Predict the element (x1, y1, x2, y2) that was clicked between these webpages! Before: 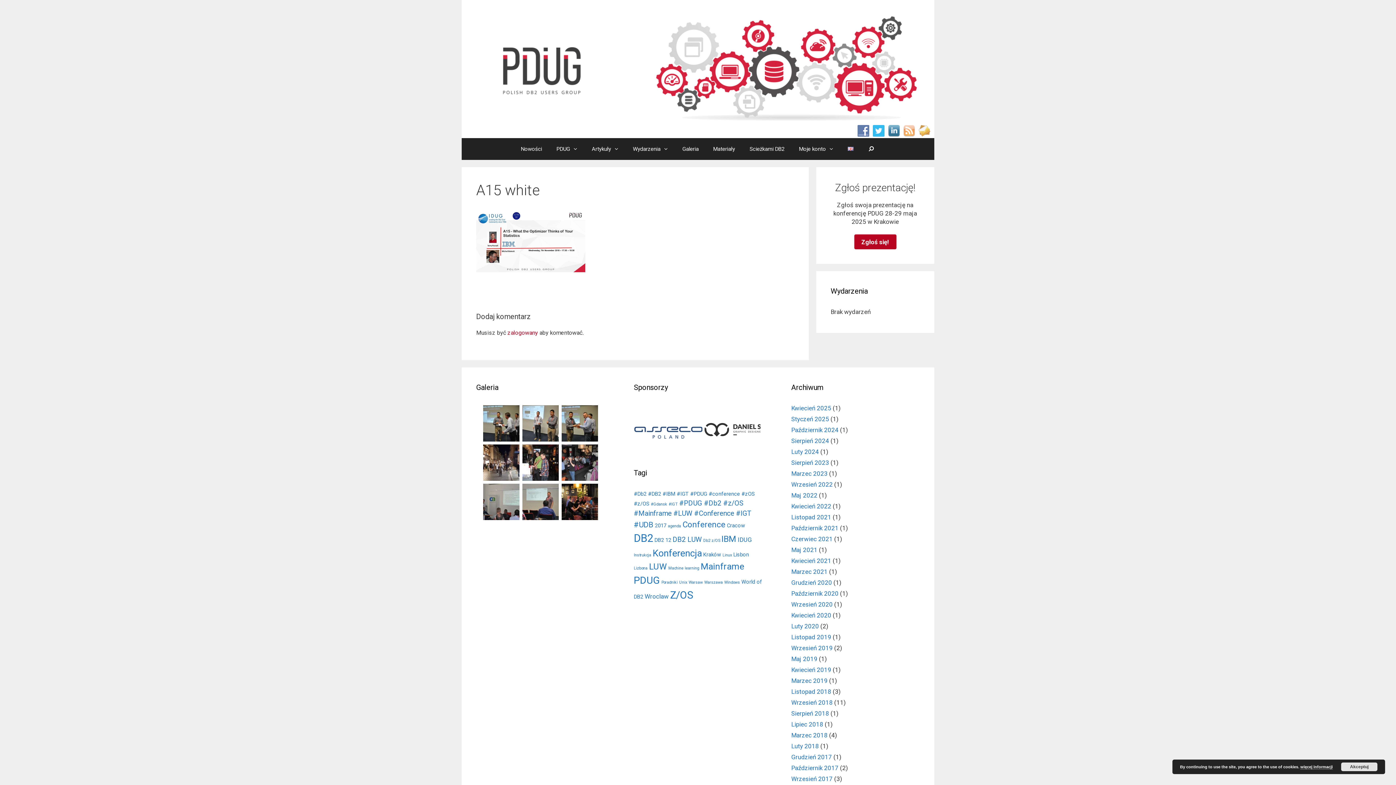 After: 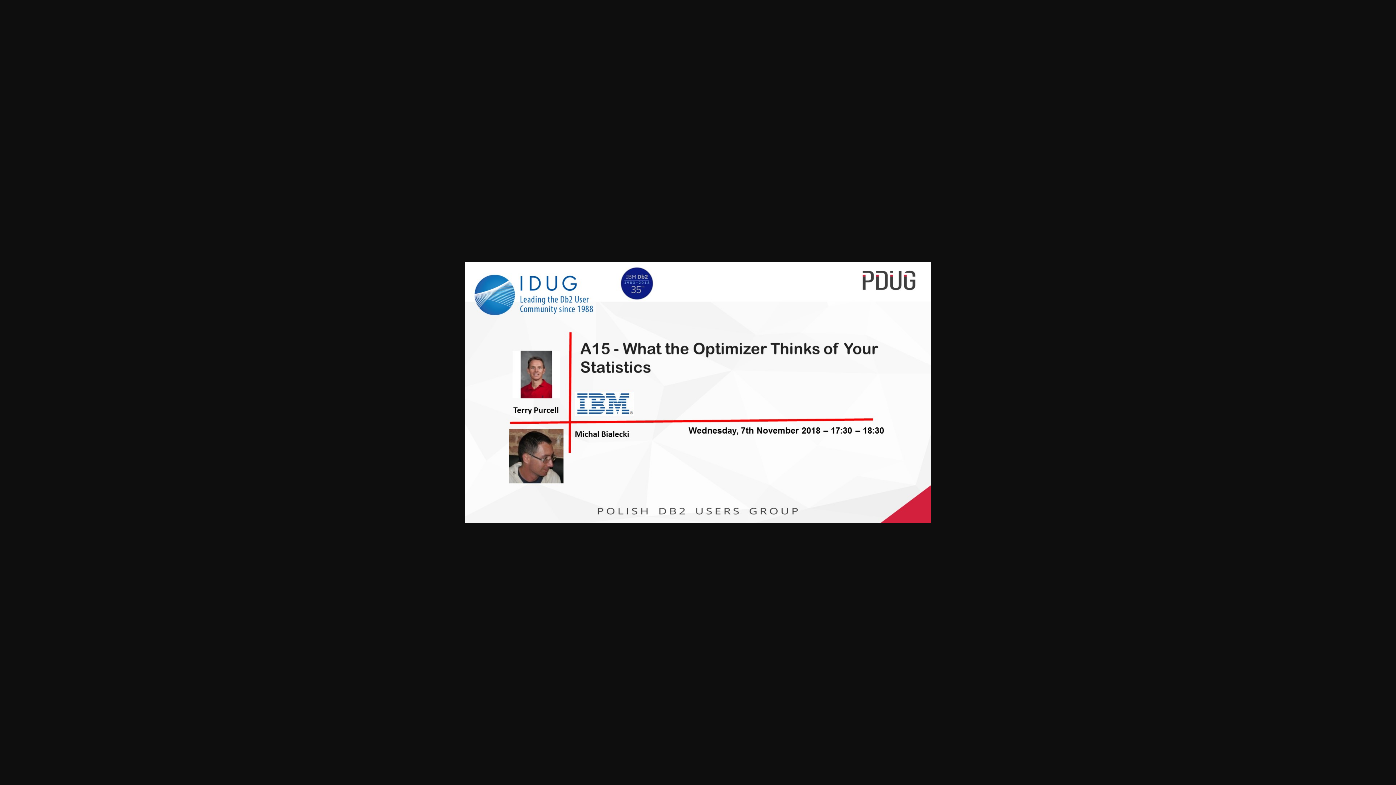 Action: bbox: (476, 266, 585, 273)